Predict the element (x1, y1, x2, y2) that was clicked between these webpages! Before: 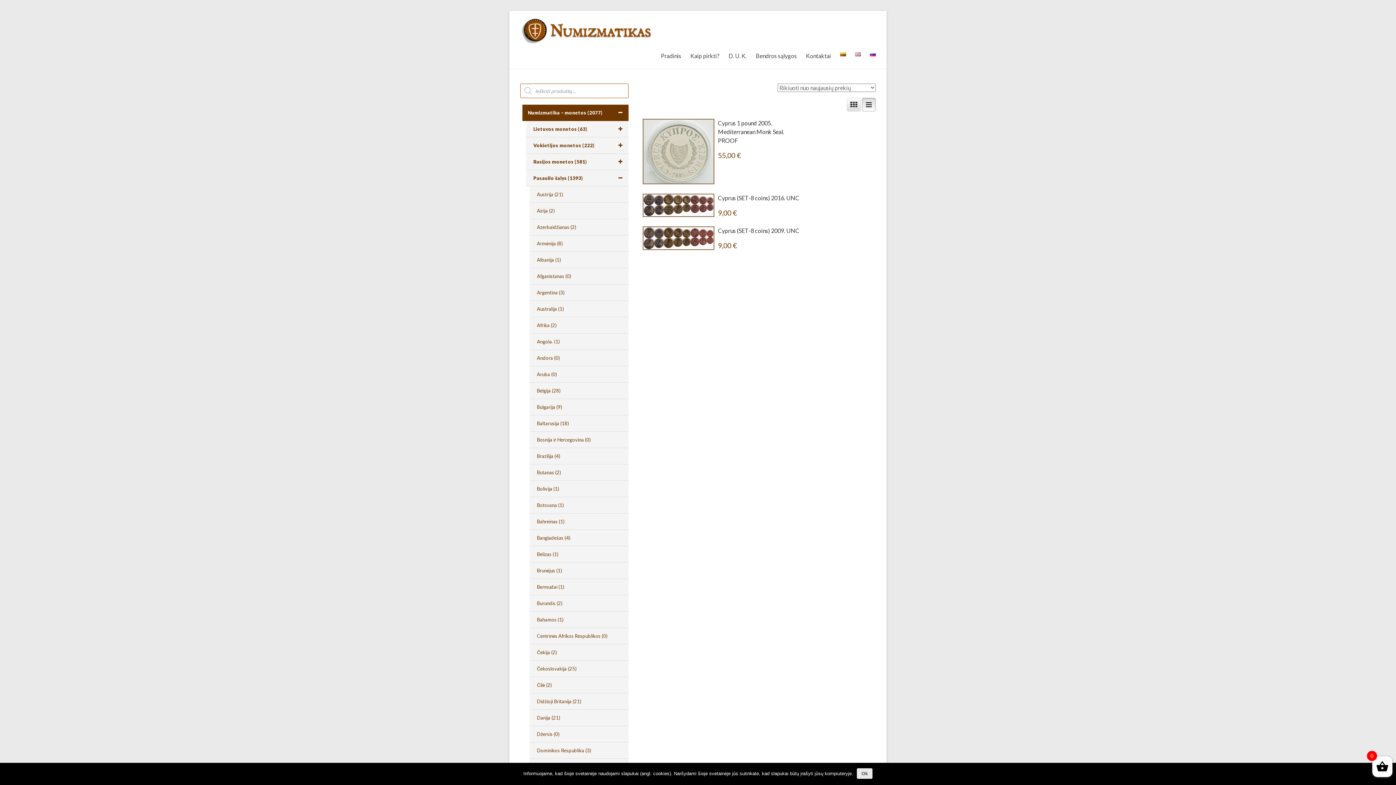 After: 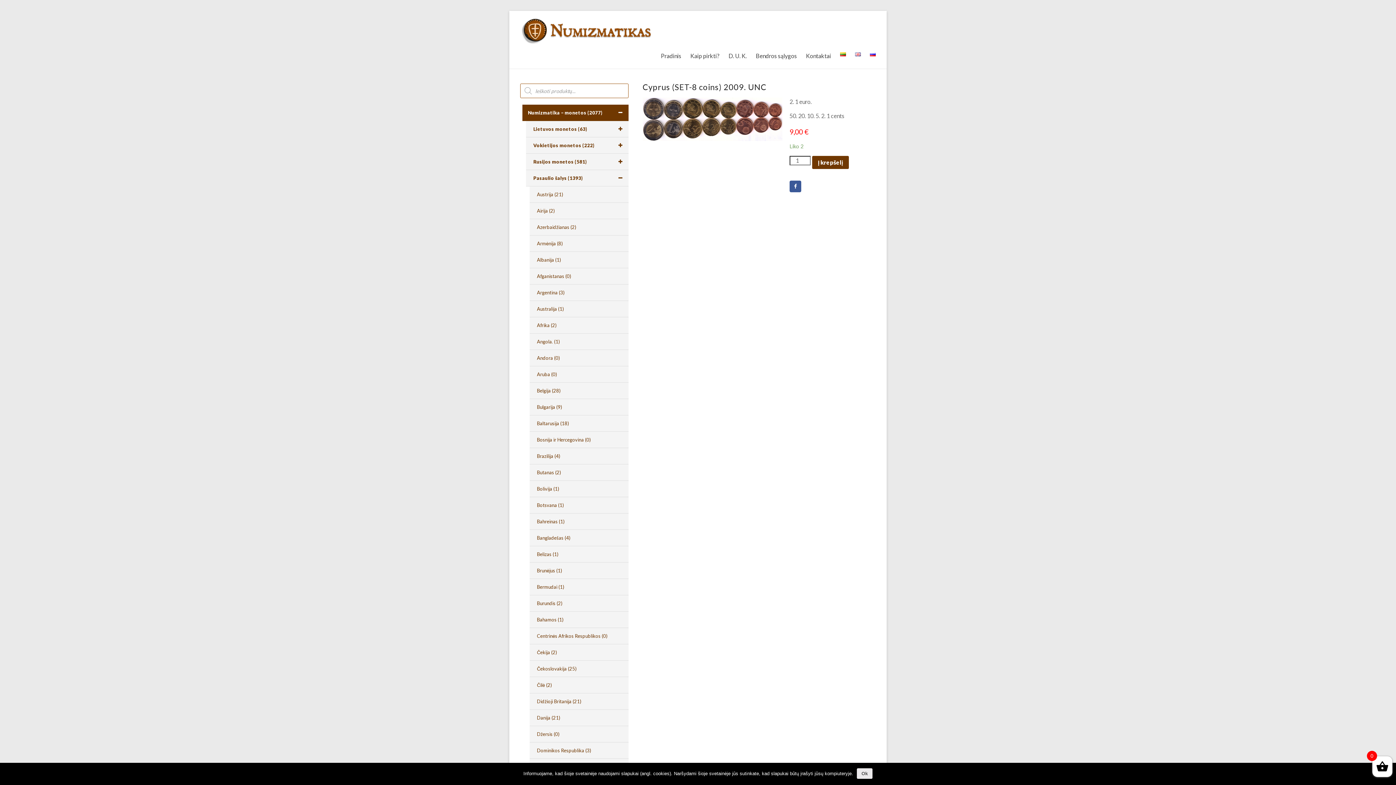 Action: label: Cyprus (SET-8 coins) 2009. UNC bbox: (718, 226, 799, 235)